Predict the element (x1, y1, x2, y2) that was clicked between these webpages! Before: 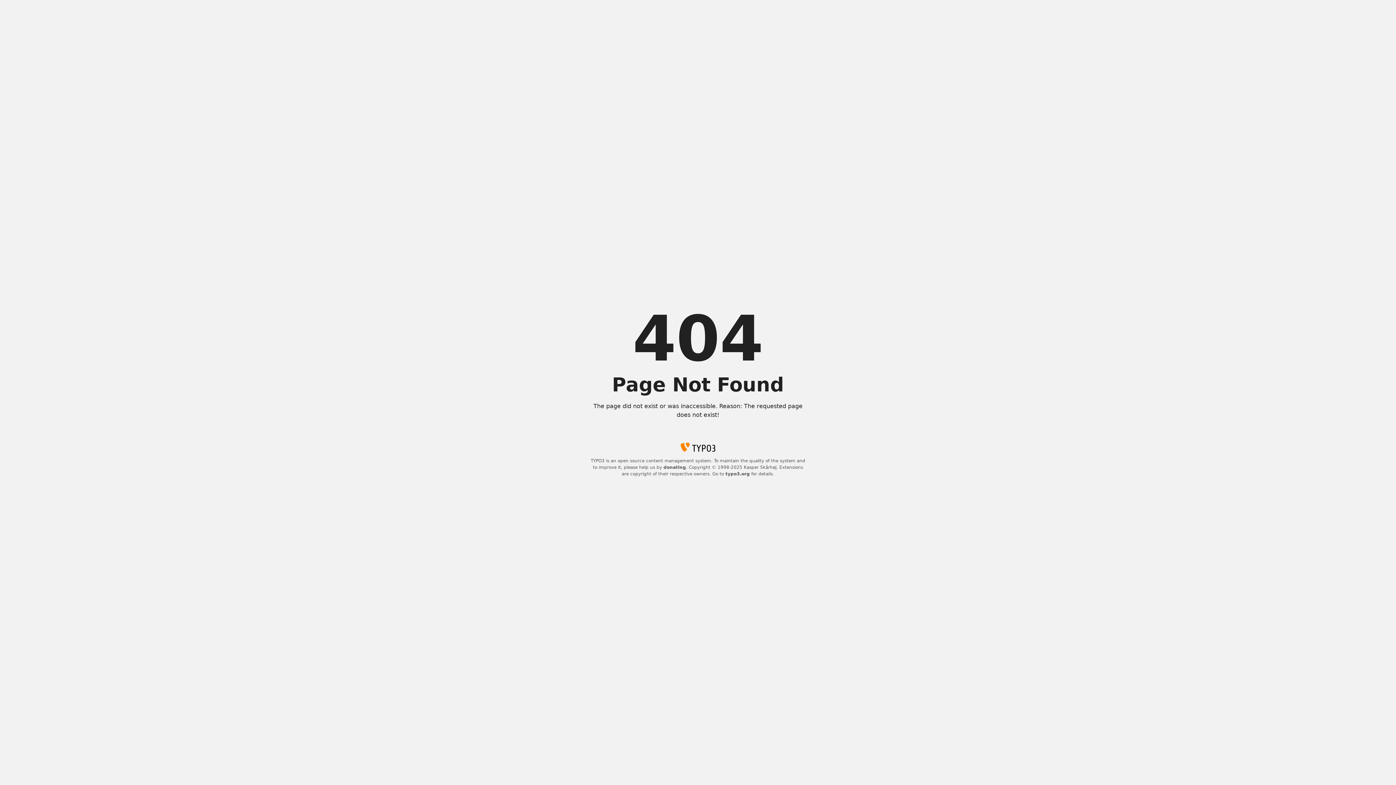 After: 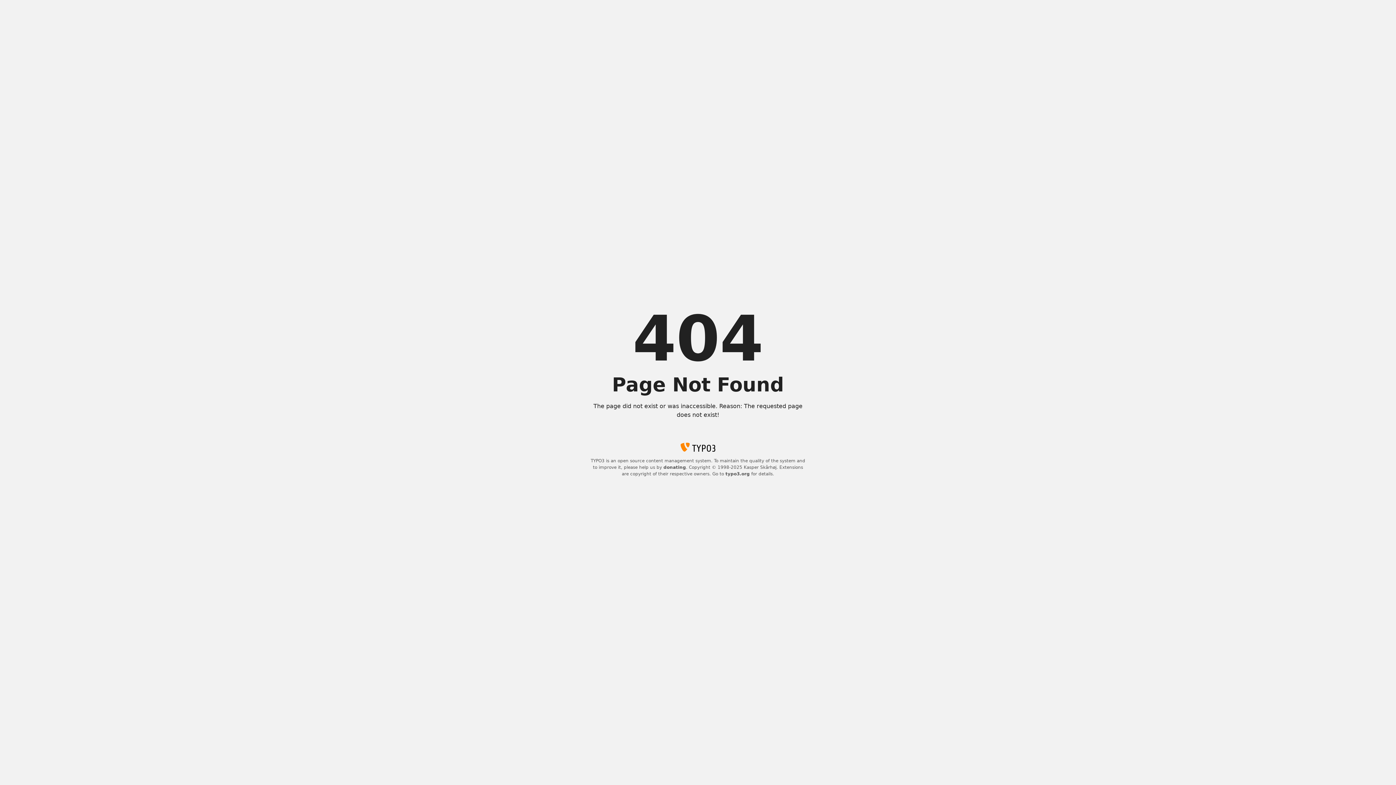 Action: label: typo3.org bbox: (725, 471, 750, 476)